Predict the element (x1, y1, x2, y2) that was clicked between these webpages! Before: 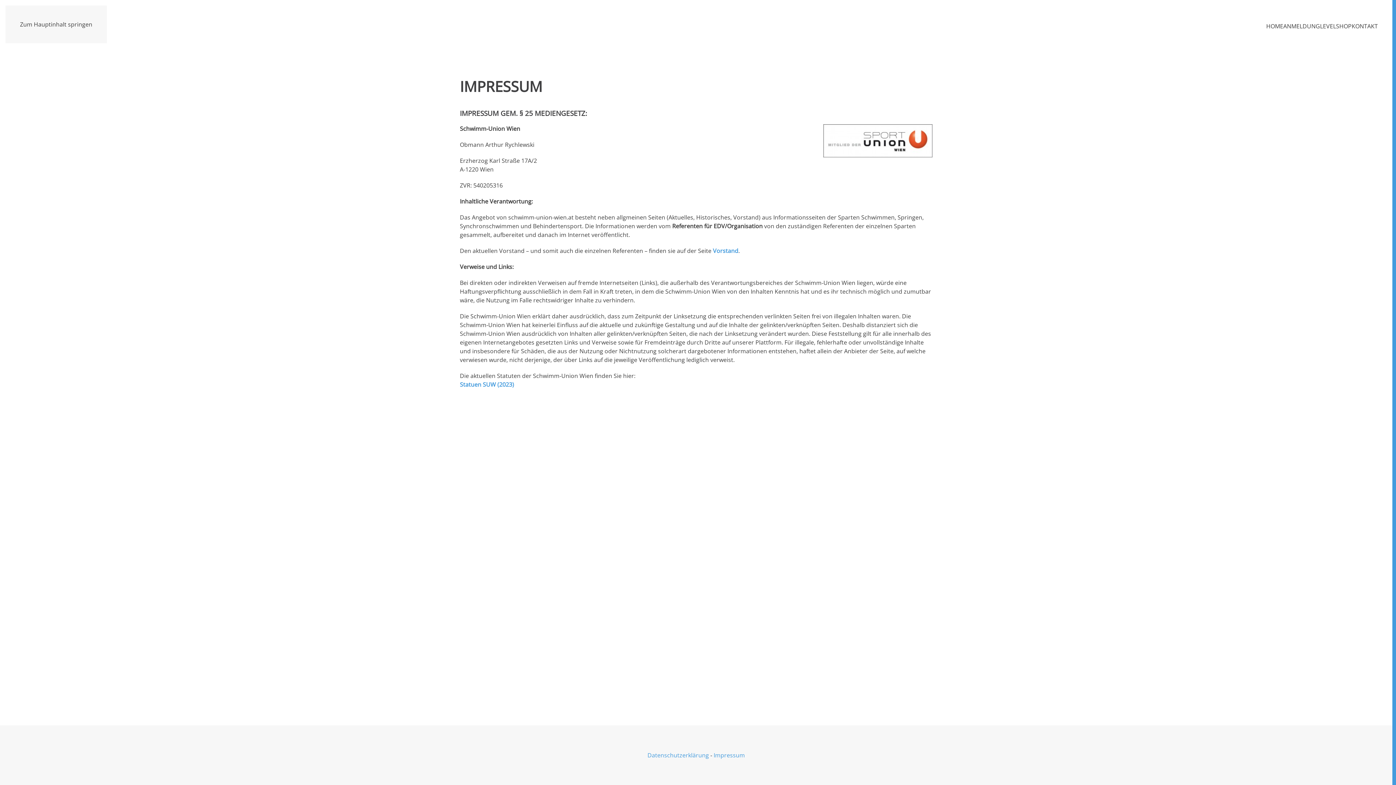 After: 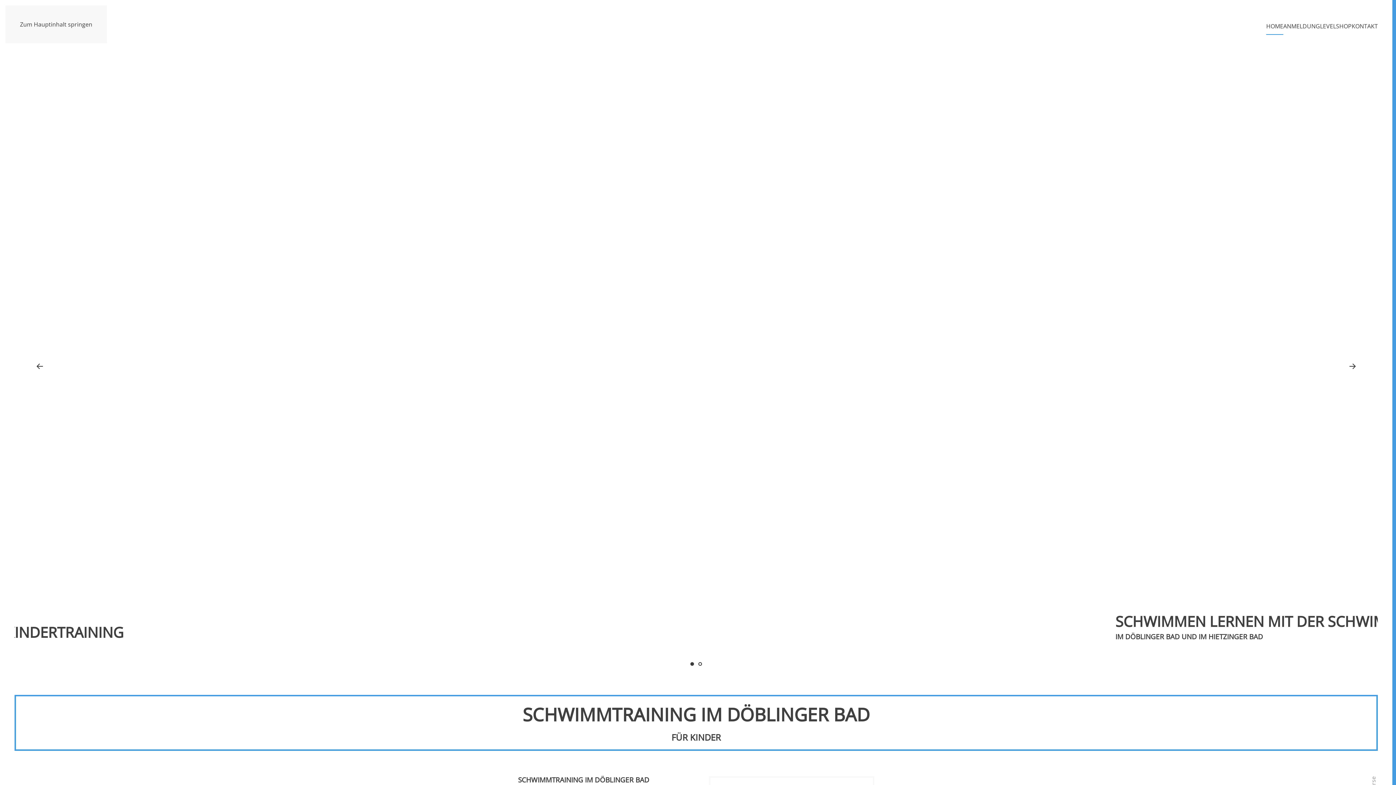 Action: bbox: (1266, 11, 1283, 40) label: HOME